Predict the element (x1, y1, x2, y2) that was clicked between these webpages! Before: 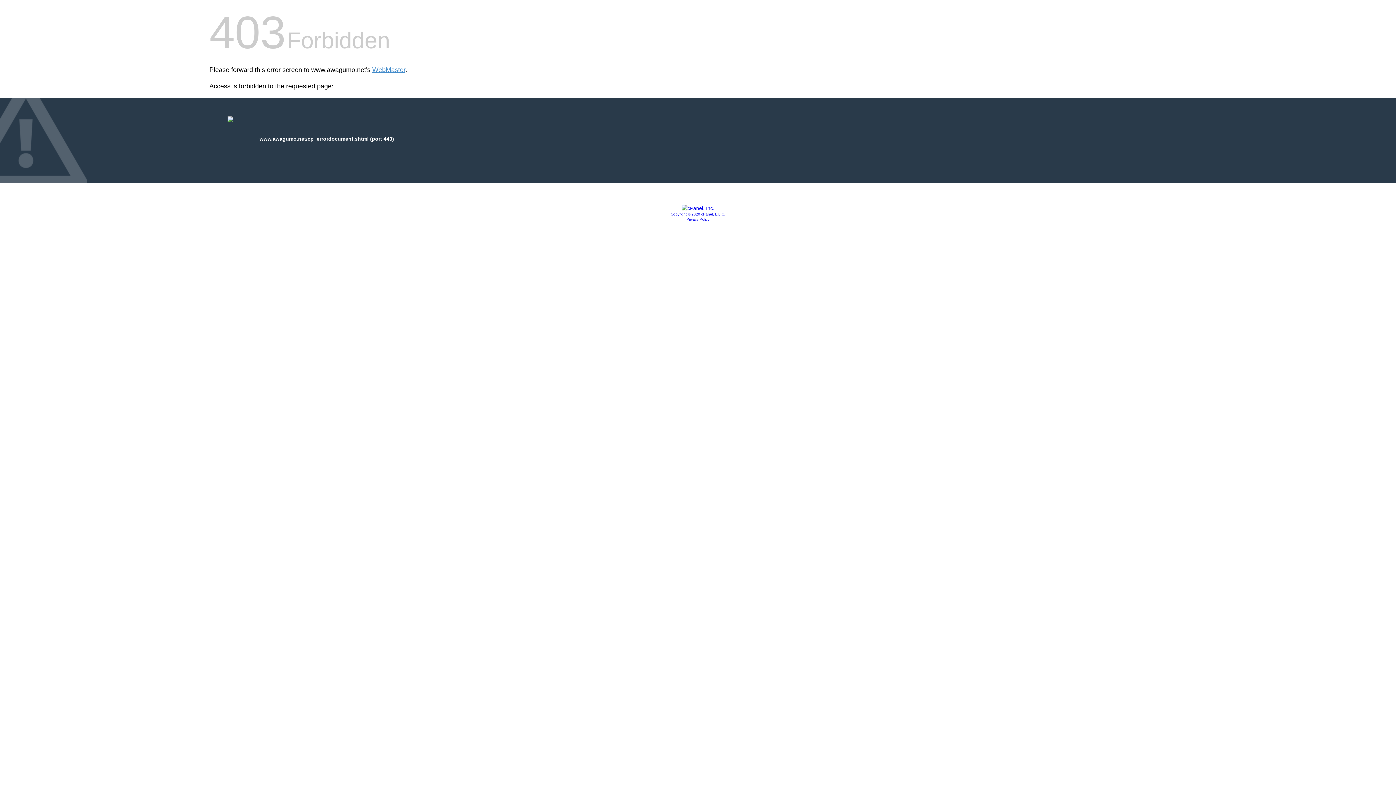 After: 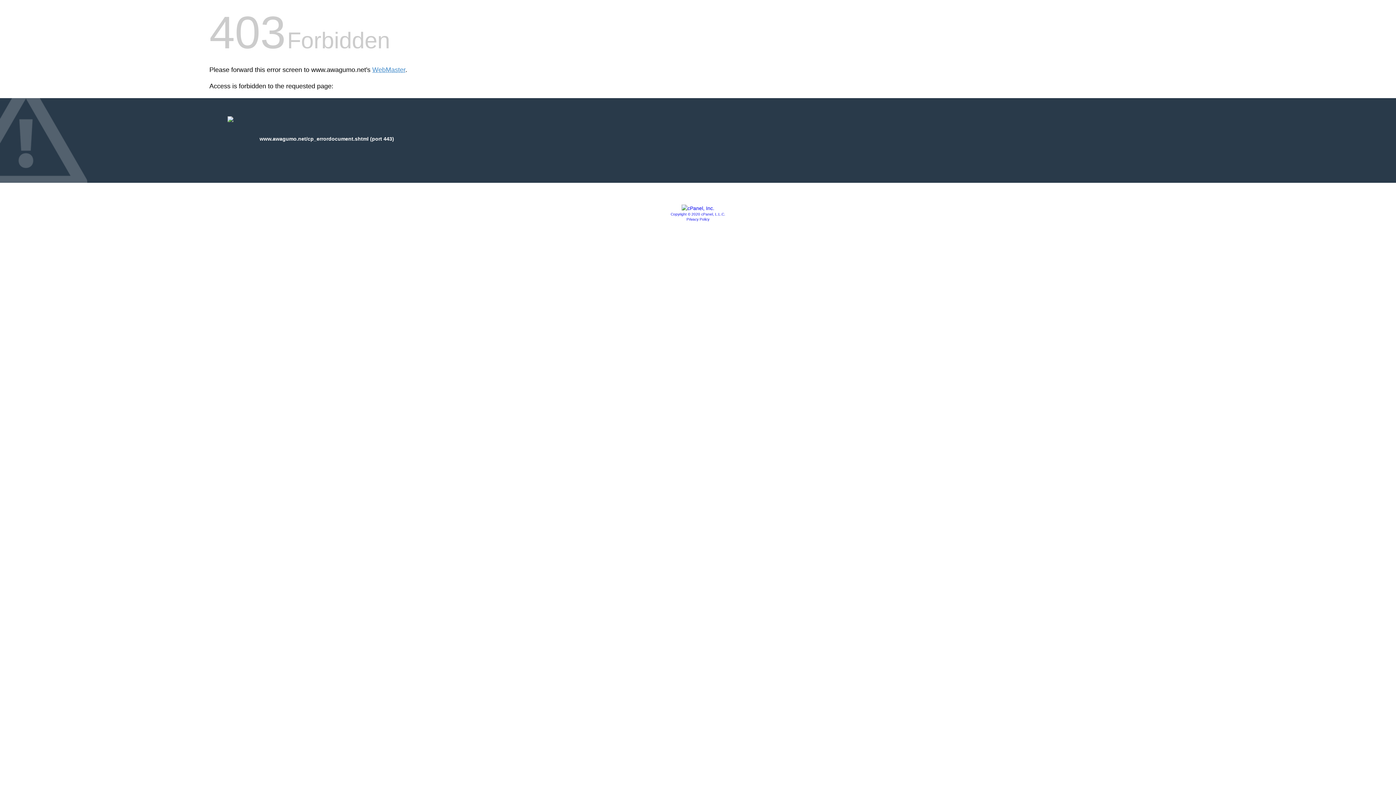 Action: bbox: (670, 212, 725, 216) label: Copyright © 2020 cPanel, L.L.C.